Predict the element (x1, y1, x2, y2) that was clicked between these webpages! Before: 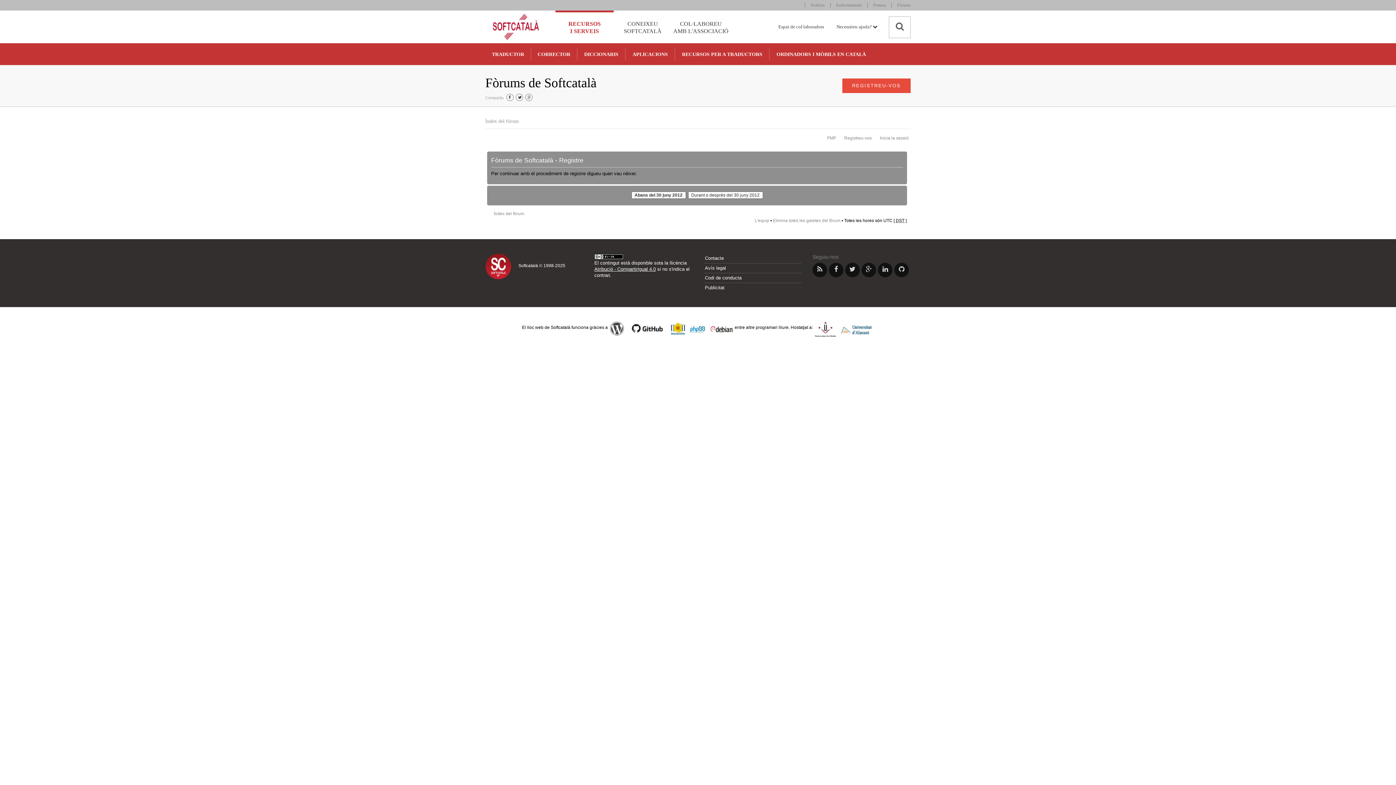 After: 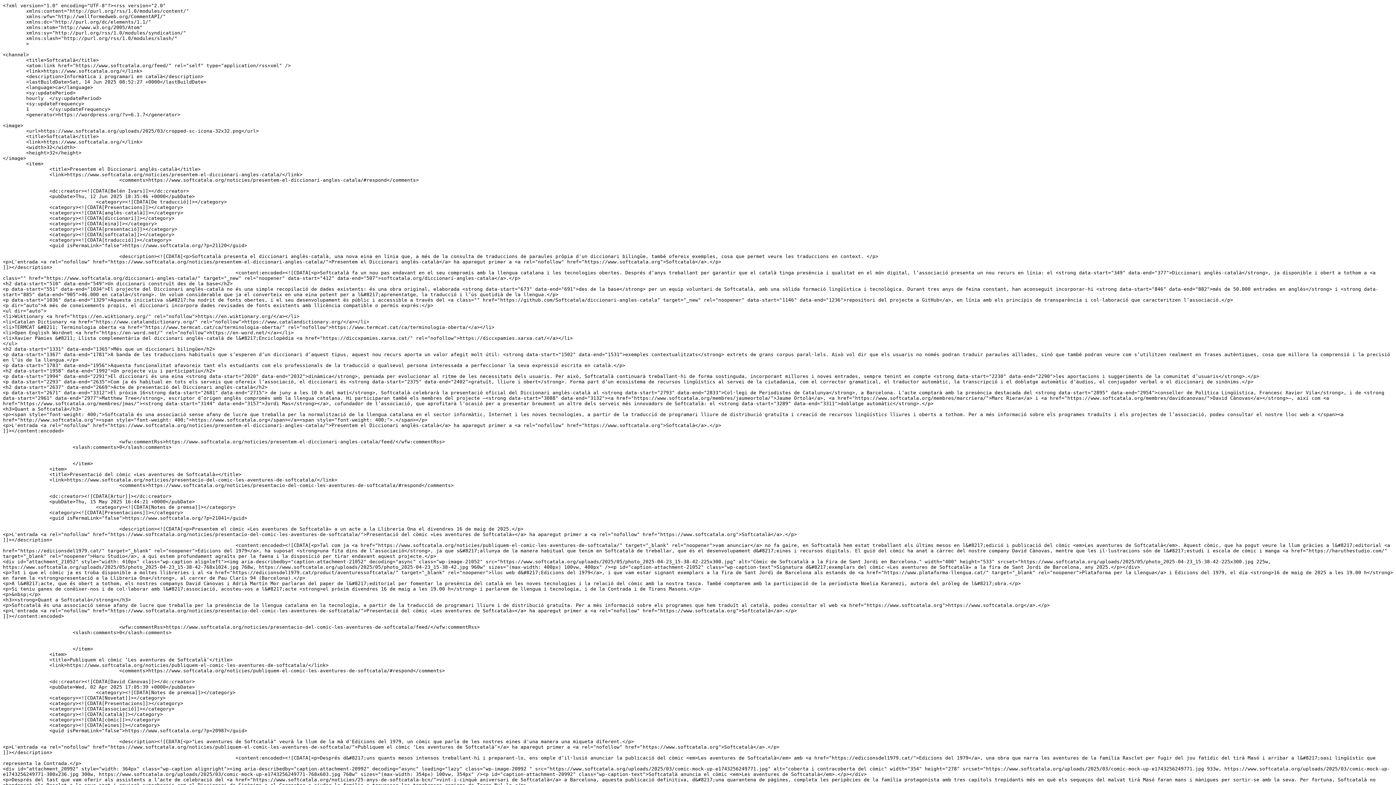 Action: bbox: (812, 262, 827, 277)